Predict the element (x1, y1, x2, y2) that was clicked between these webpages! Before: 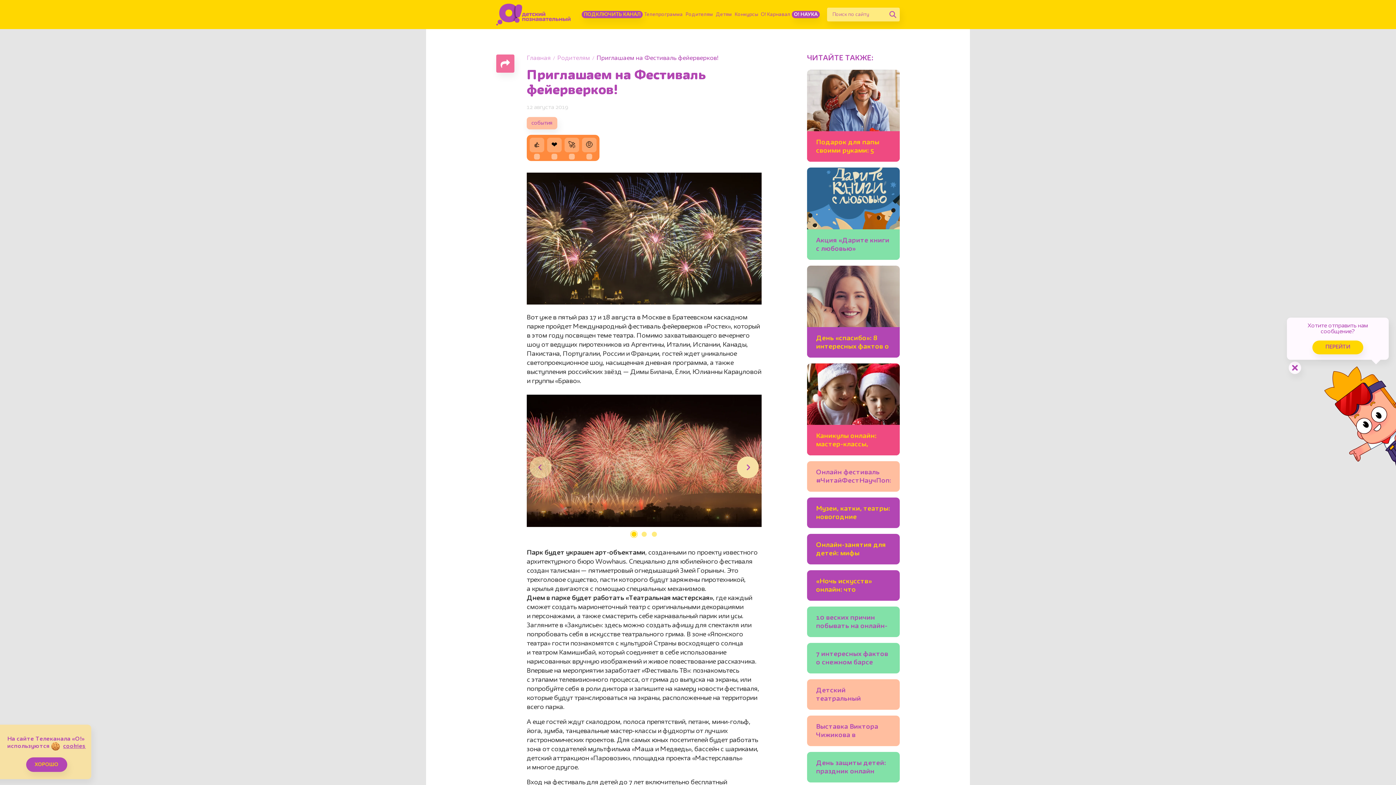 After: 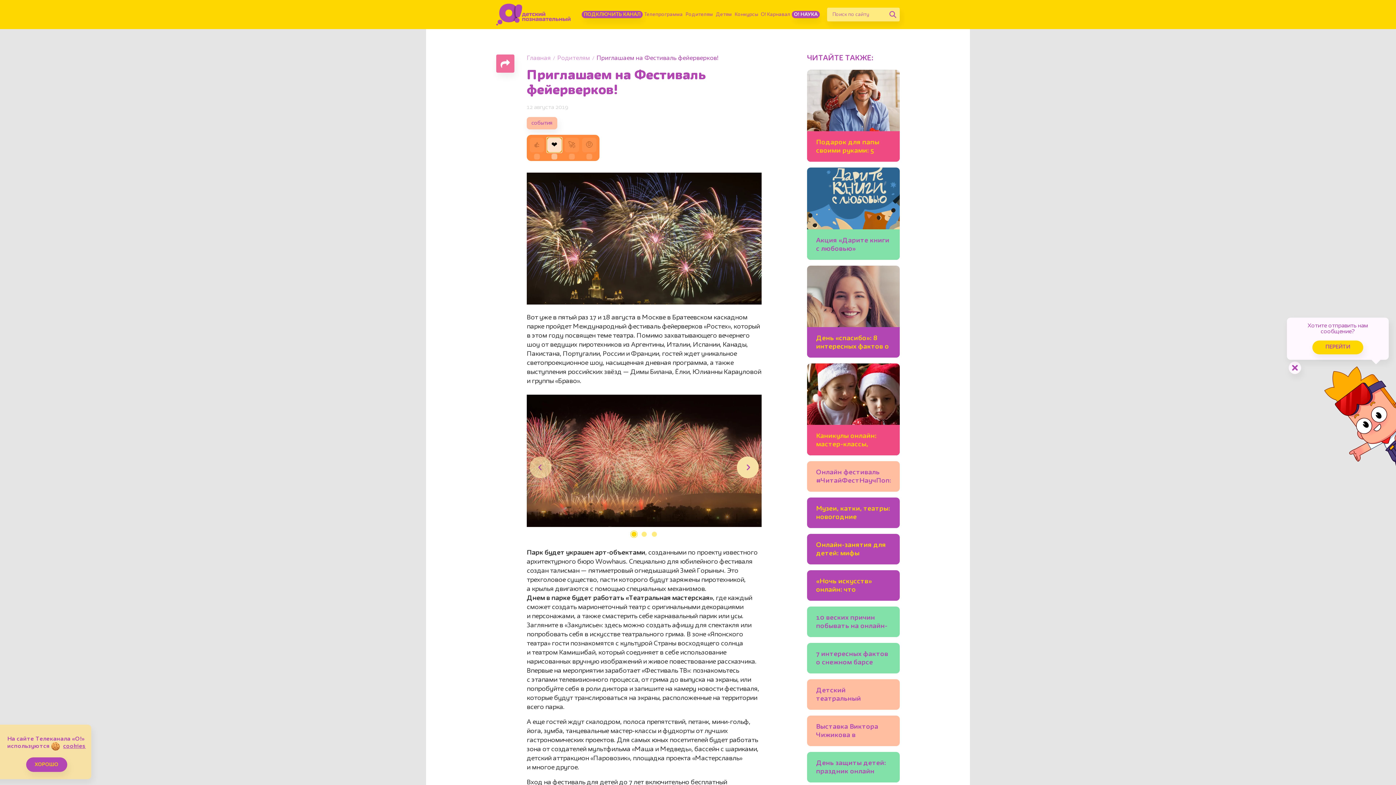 Action: bbox: (547, 137, 561, 152) label: ❤️
❤️
❤️
❤️
❤️
❤️
❤️
❤️
❤️
❤️